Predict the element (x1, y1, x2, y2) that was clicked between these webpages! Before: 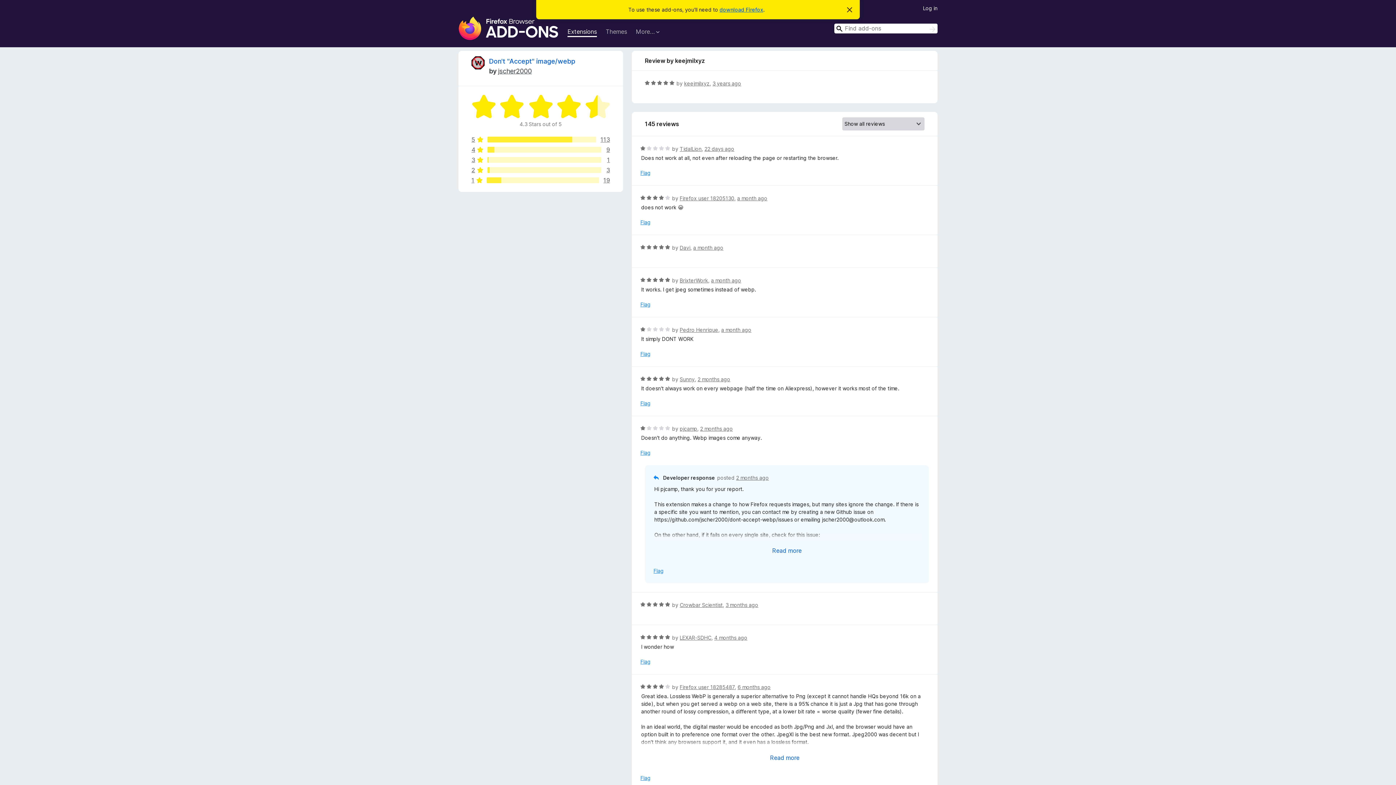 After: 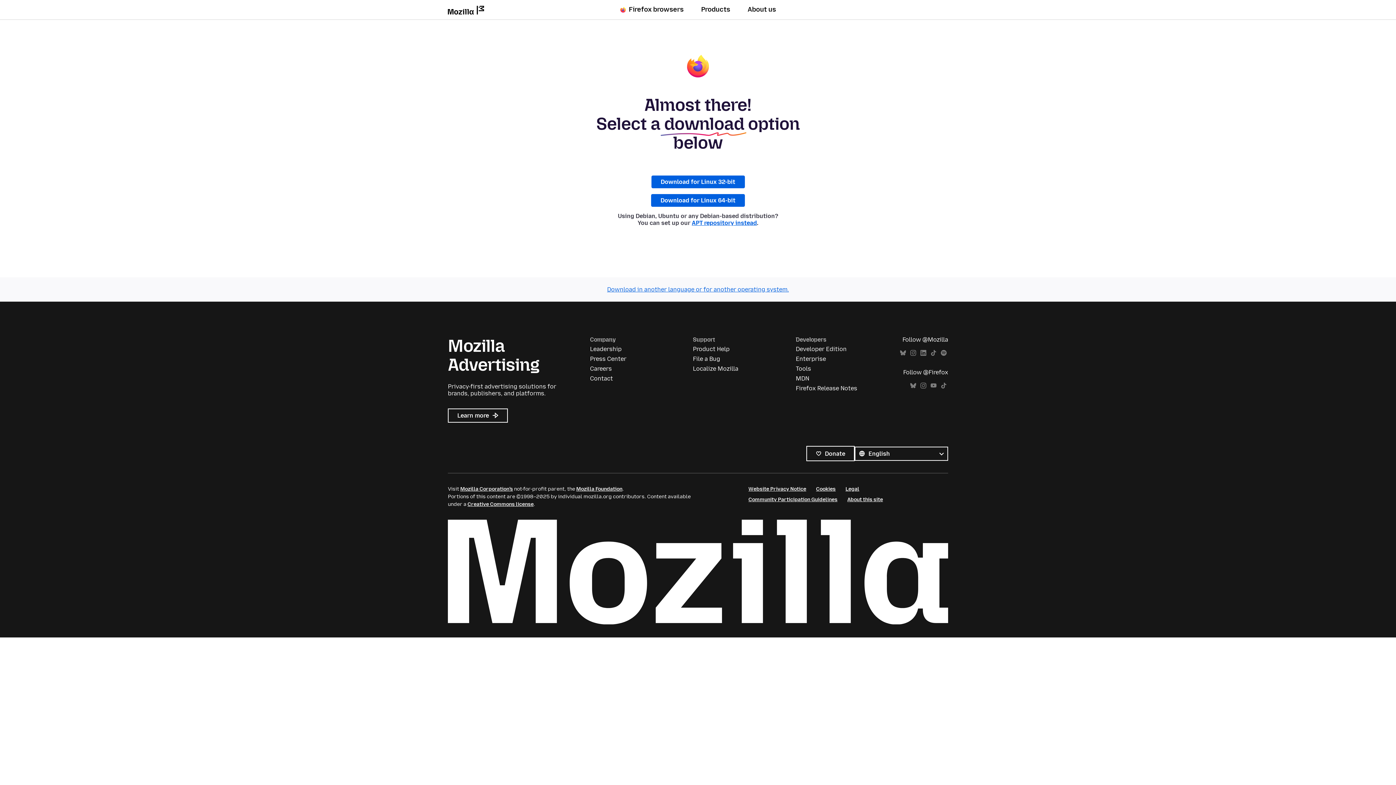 Action: bbox: (719, 6, 763, 12) label: download Firefox